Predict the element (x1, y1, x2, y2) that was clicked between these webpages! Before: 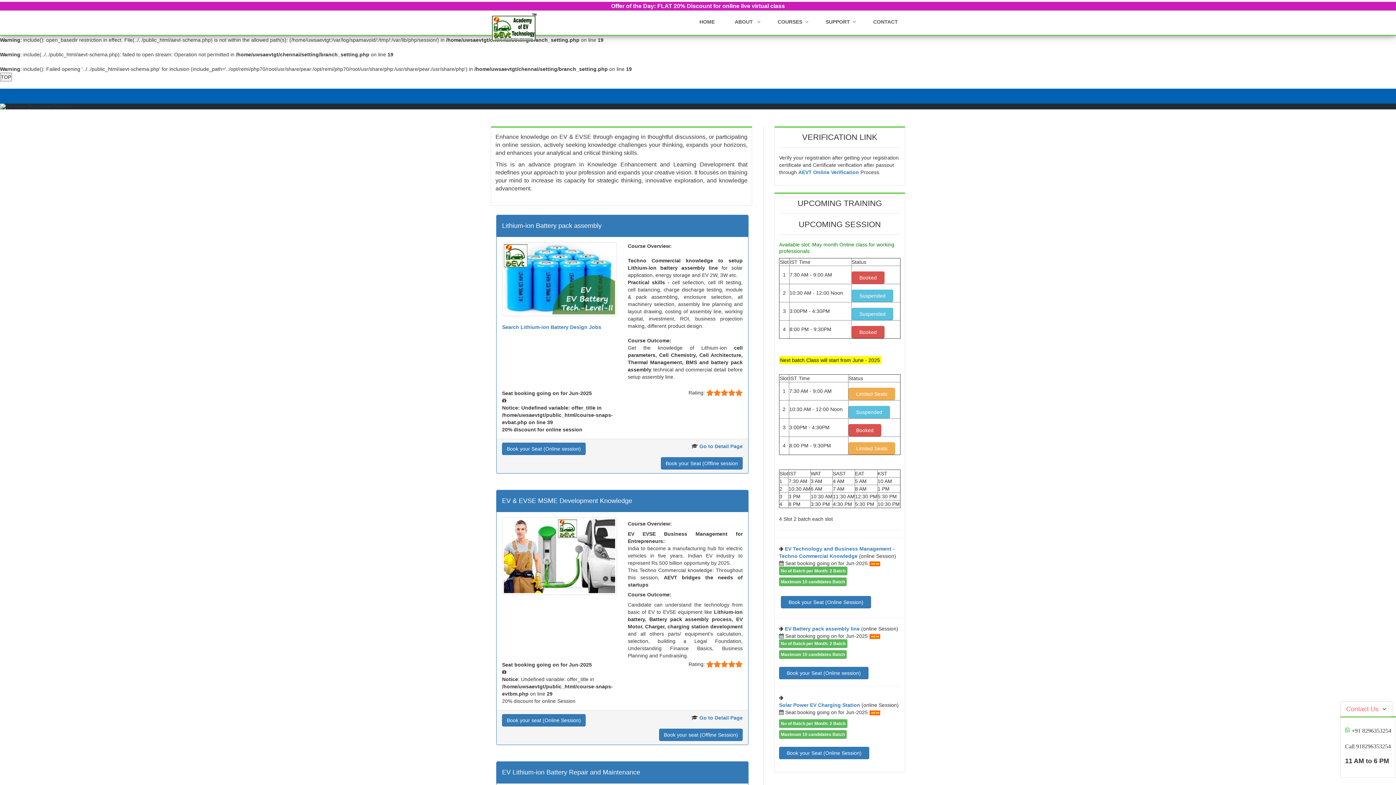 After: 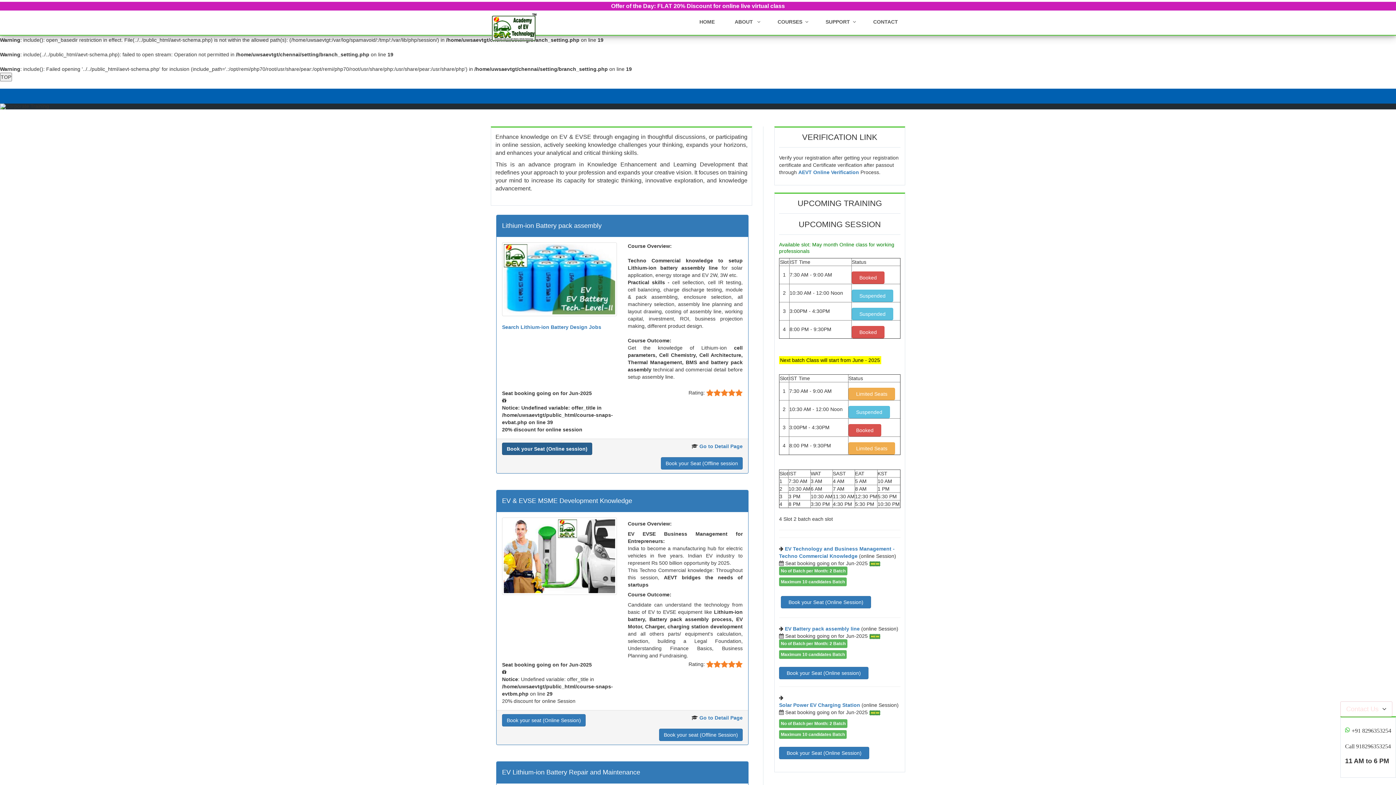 Action: label: Book your Seat (Online session) bbox: (502, 442, 585, 455)